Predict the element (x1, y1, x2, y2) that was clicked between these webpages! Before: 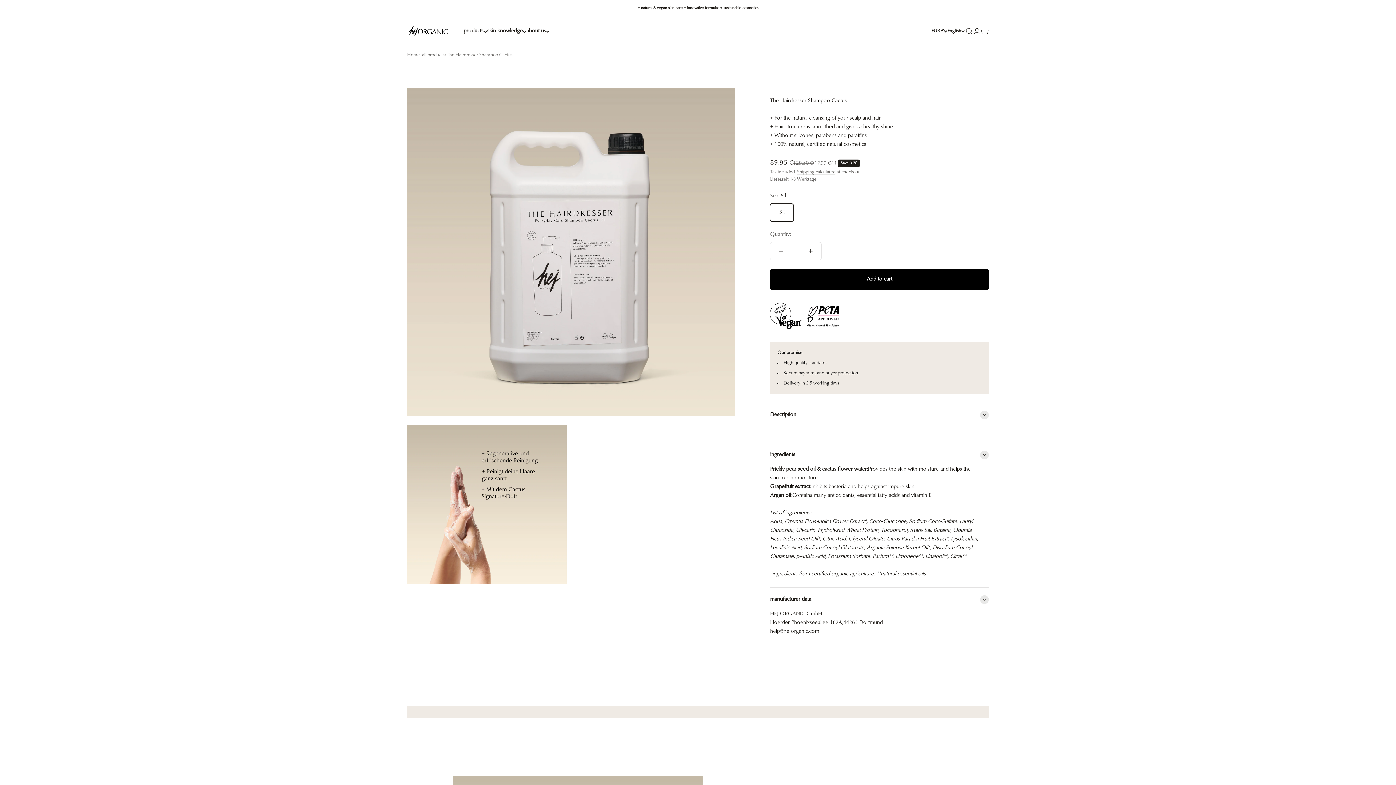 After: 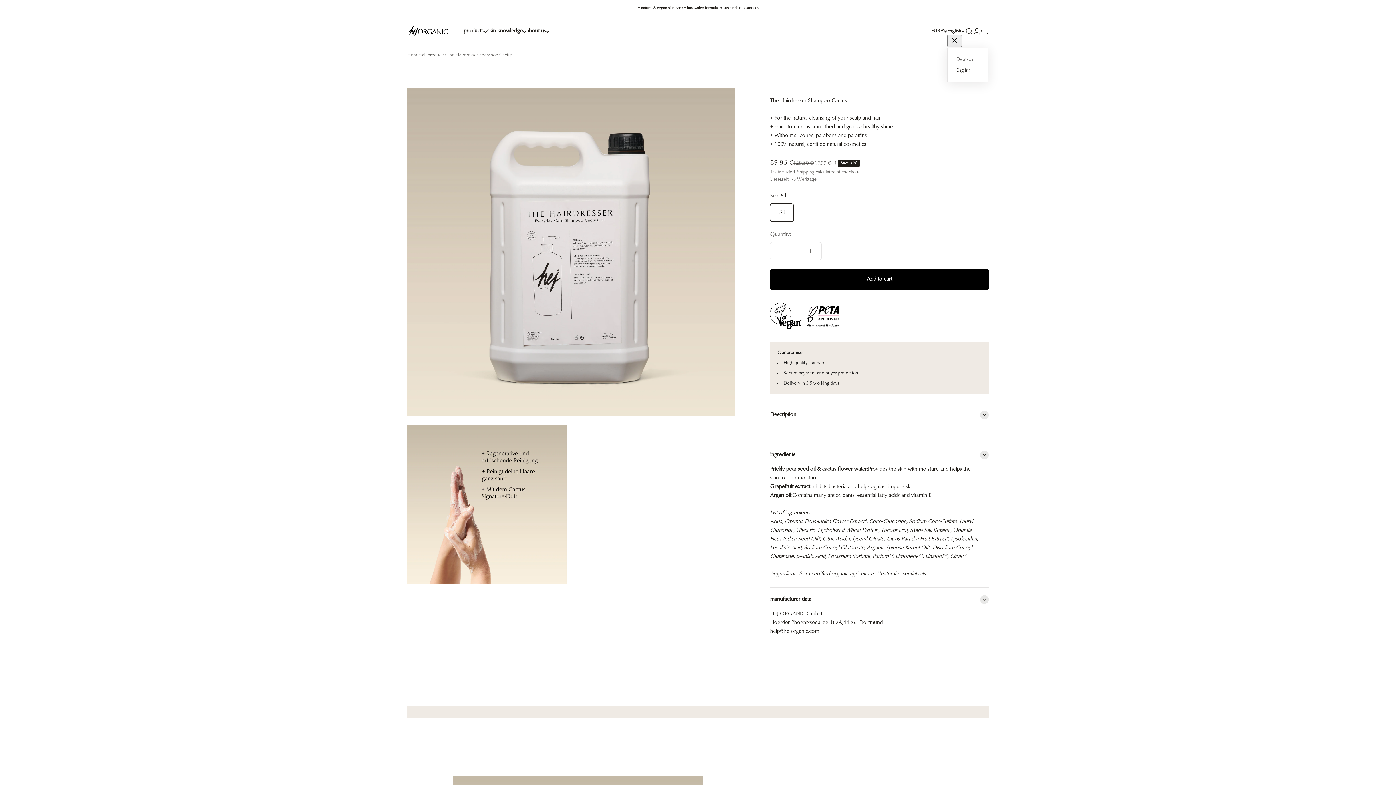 Action: bbox: (947, 27, 965, 34) label: Change language